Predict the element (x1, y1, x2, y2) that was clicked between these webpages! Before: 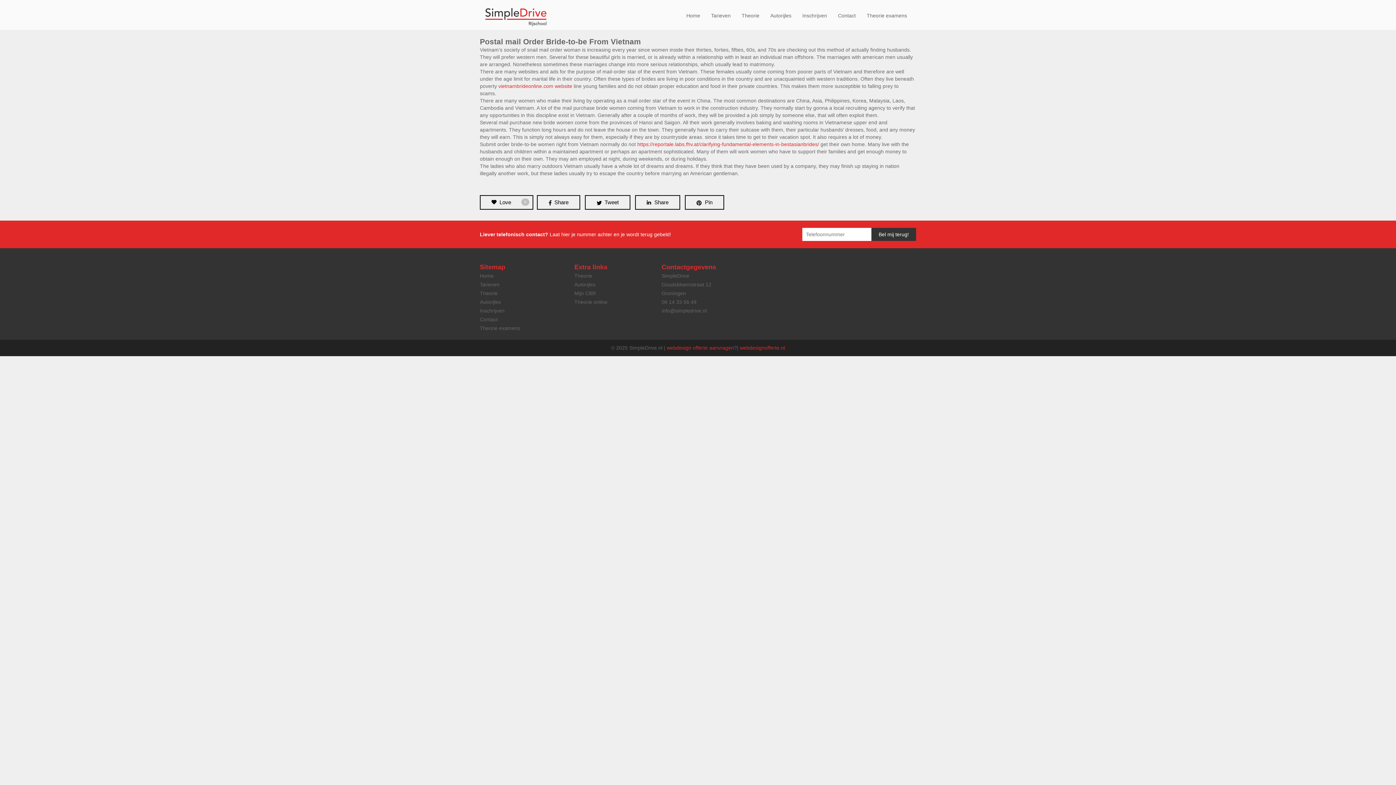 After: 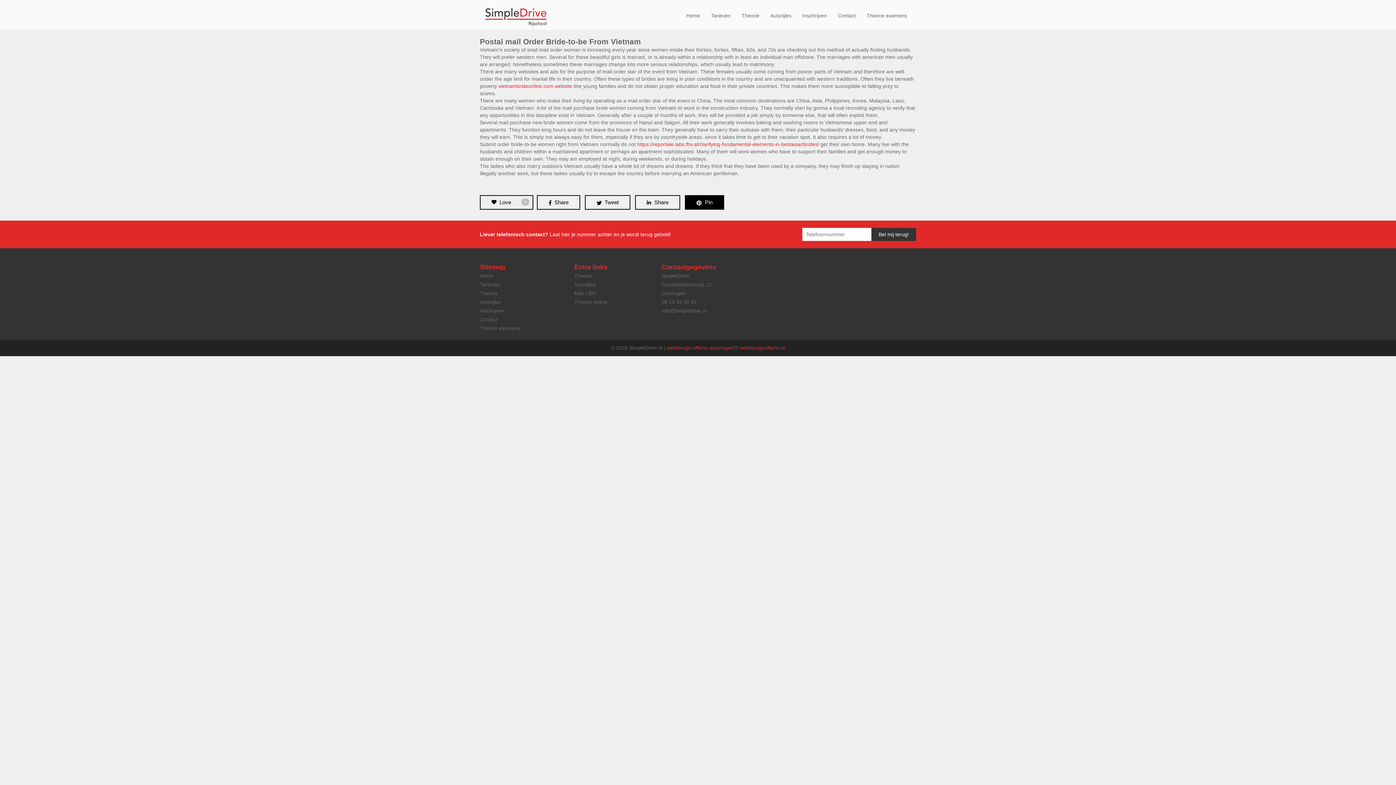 Action: label:  Pin bbox: (685, 195, 724, 209)